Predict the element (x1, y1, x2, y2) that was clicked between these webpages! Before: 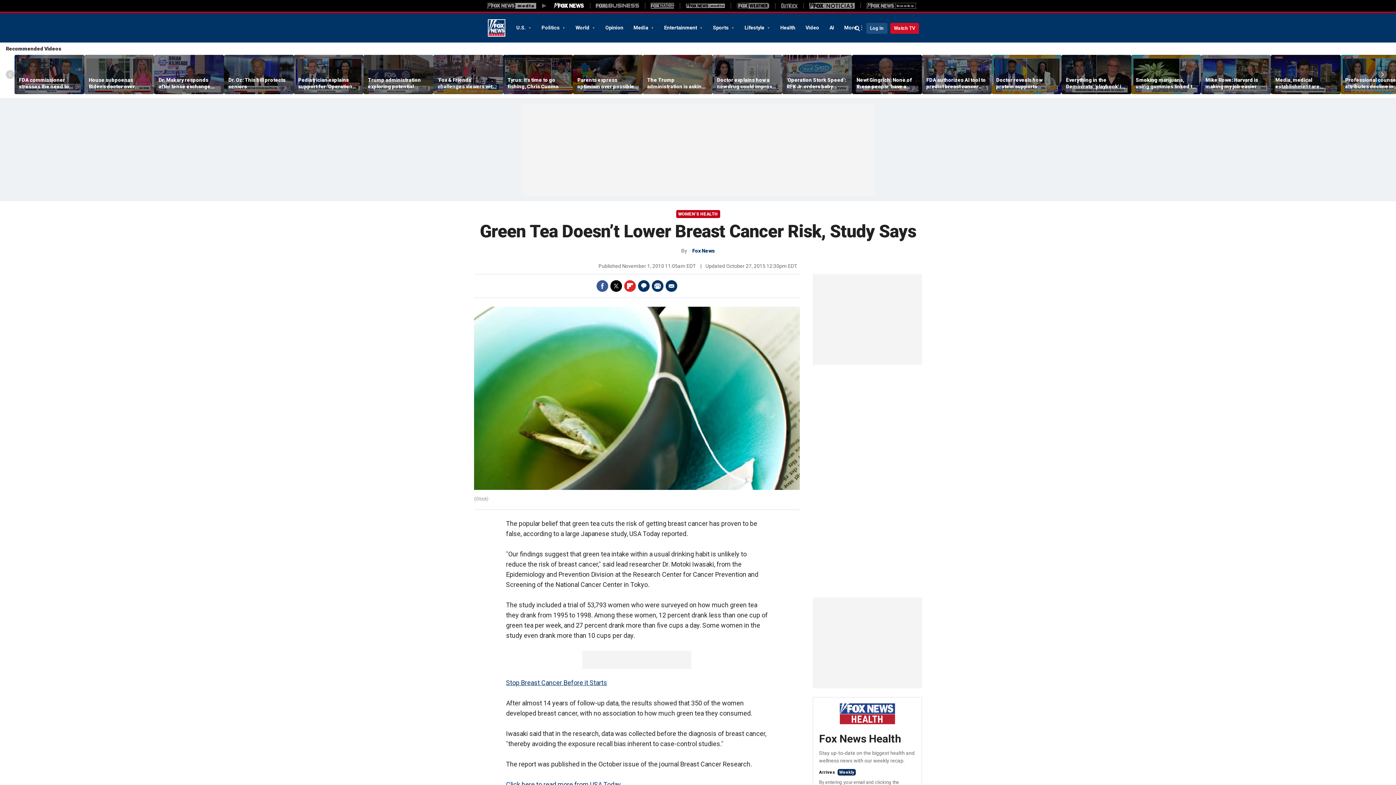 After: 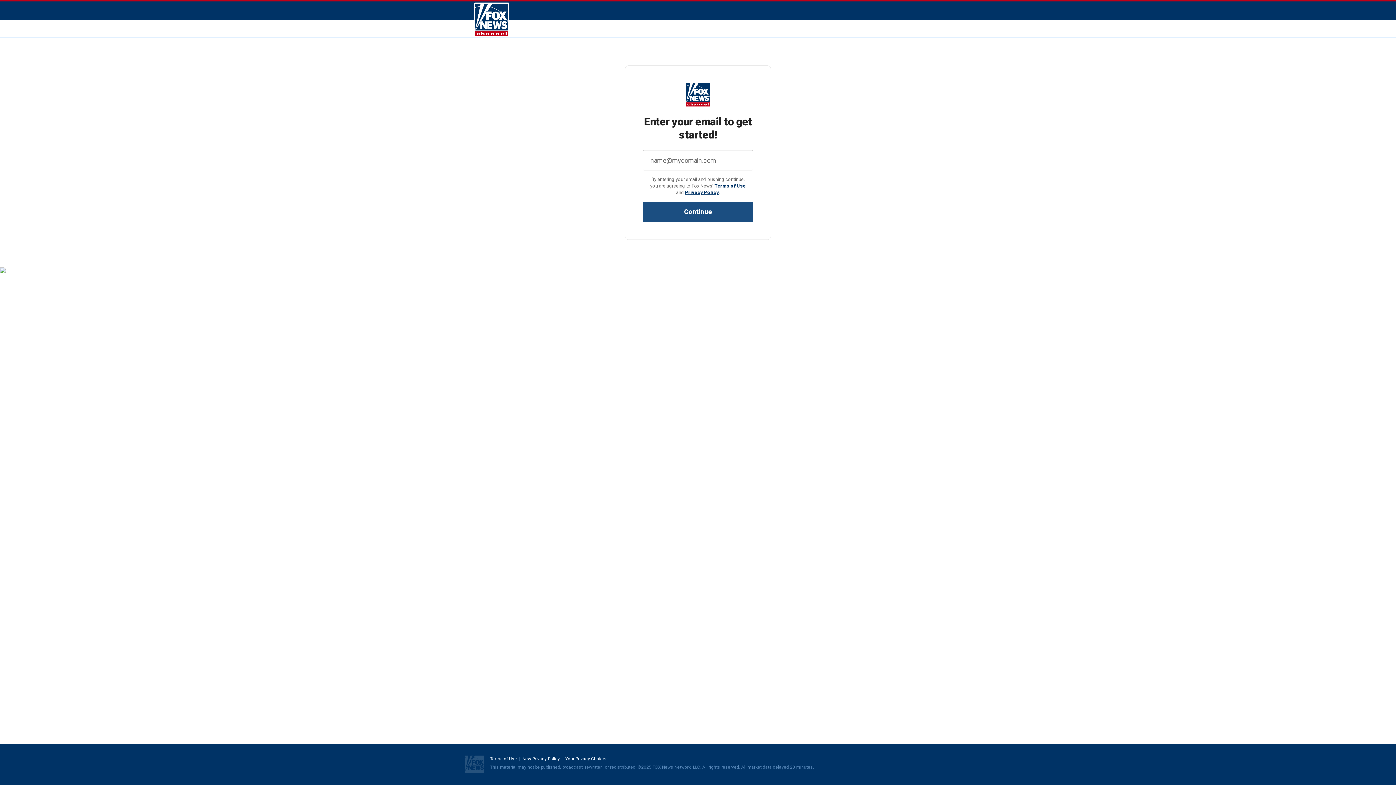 Action: bbox: (866, 22, 887, 33) label: Log In